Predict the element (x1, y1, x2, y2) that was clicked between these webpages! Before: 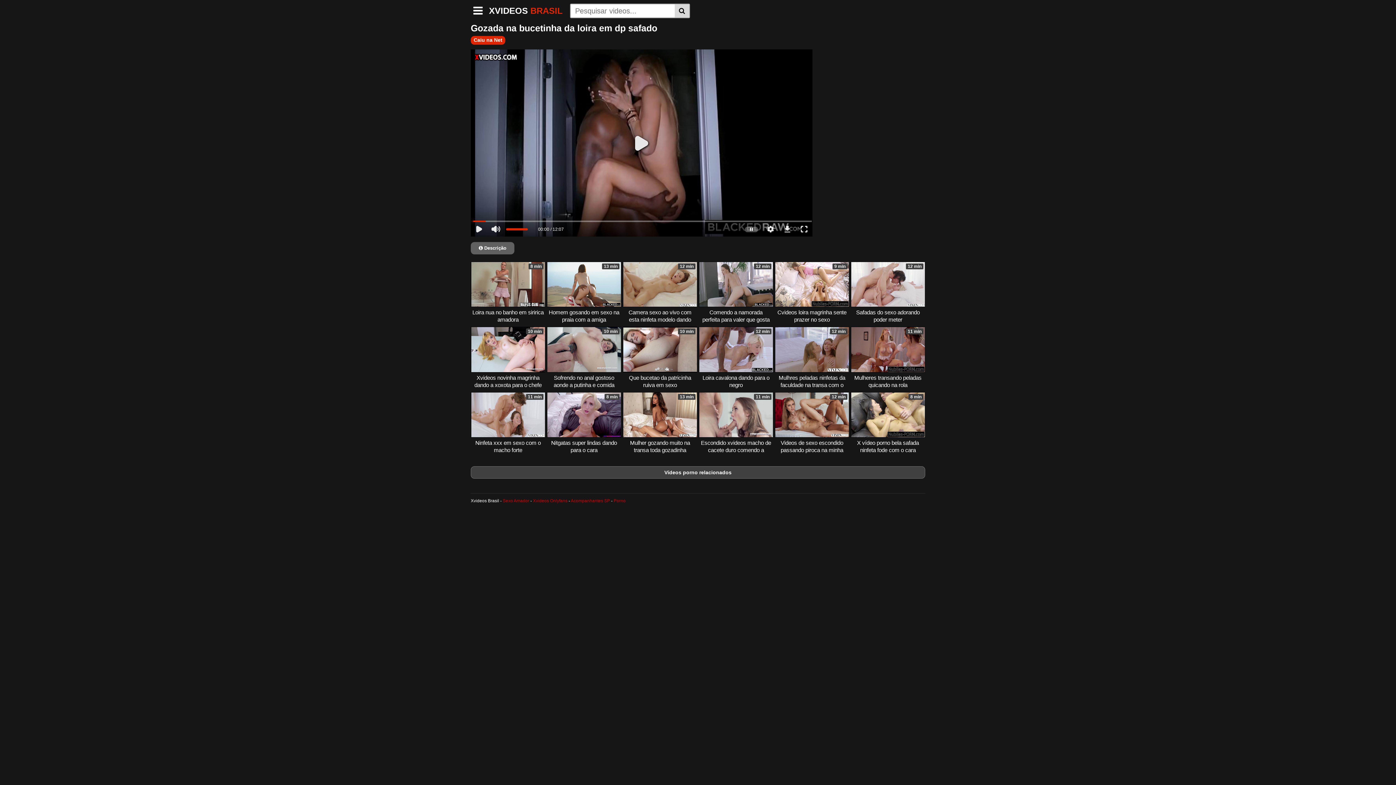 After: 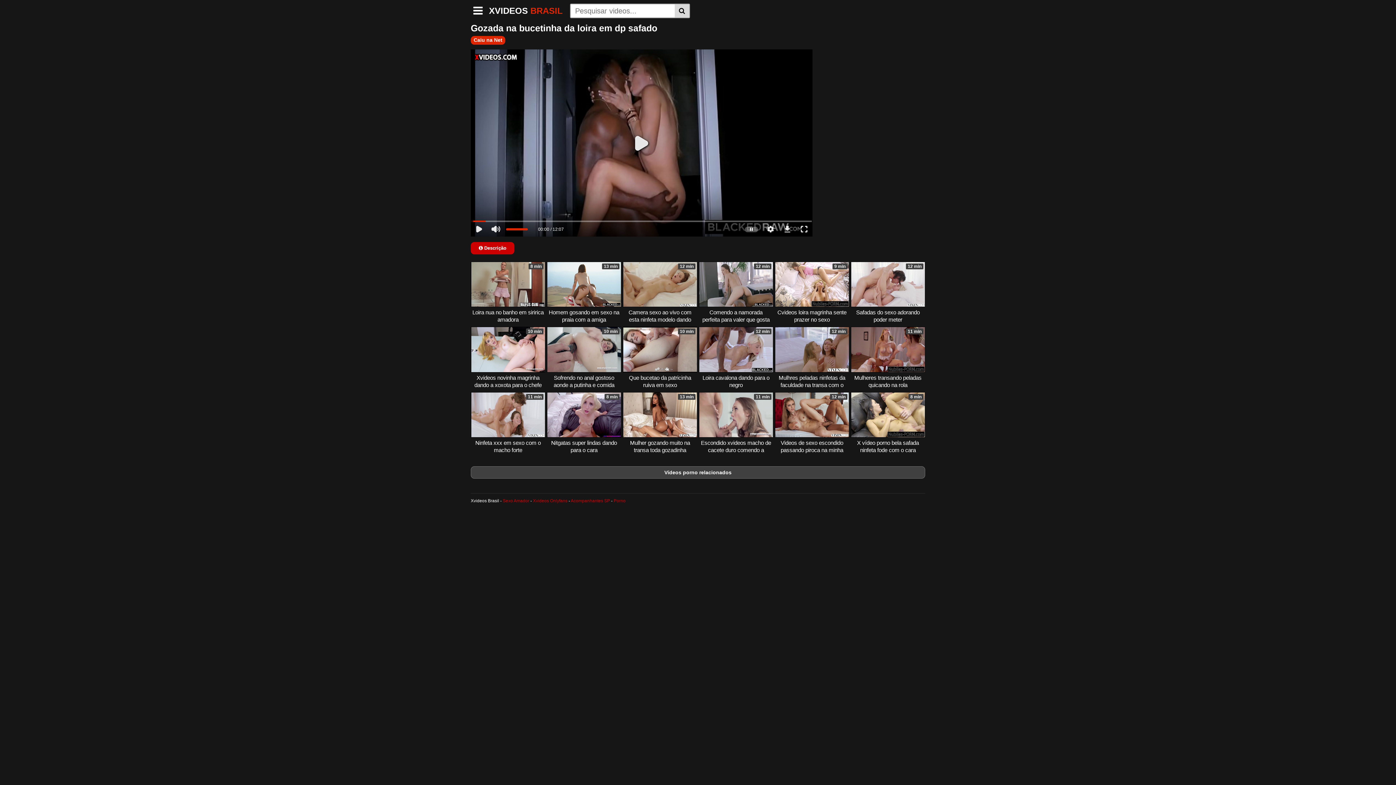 Action: bbox: (470, 242, 514, 254) label:  Descrição